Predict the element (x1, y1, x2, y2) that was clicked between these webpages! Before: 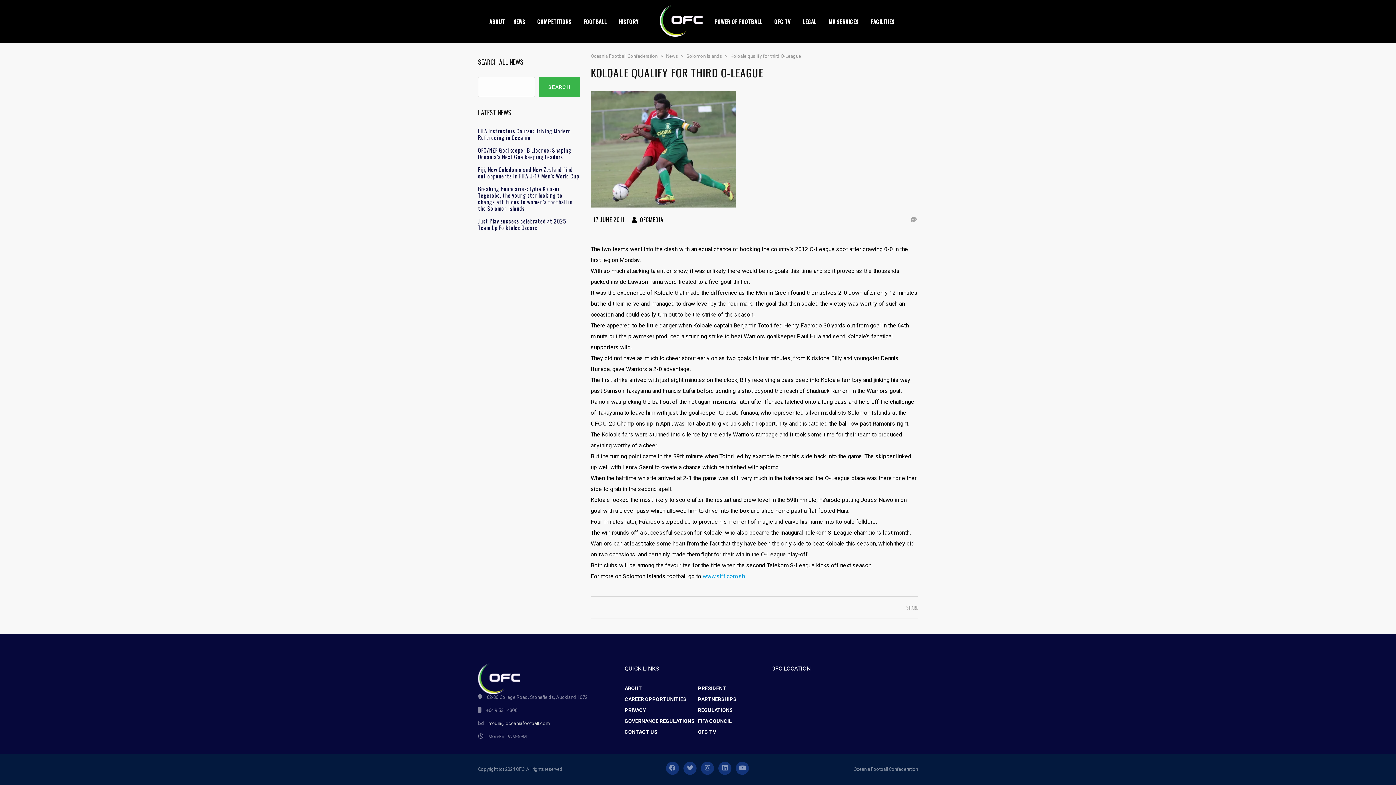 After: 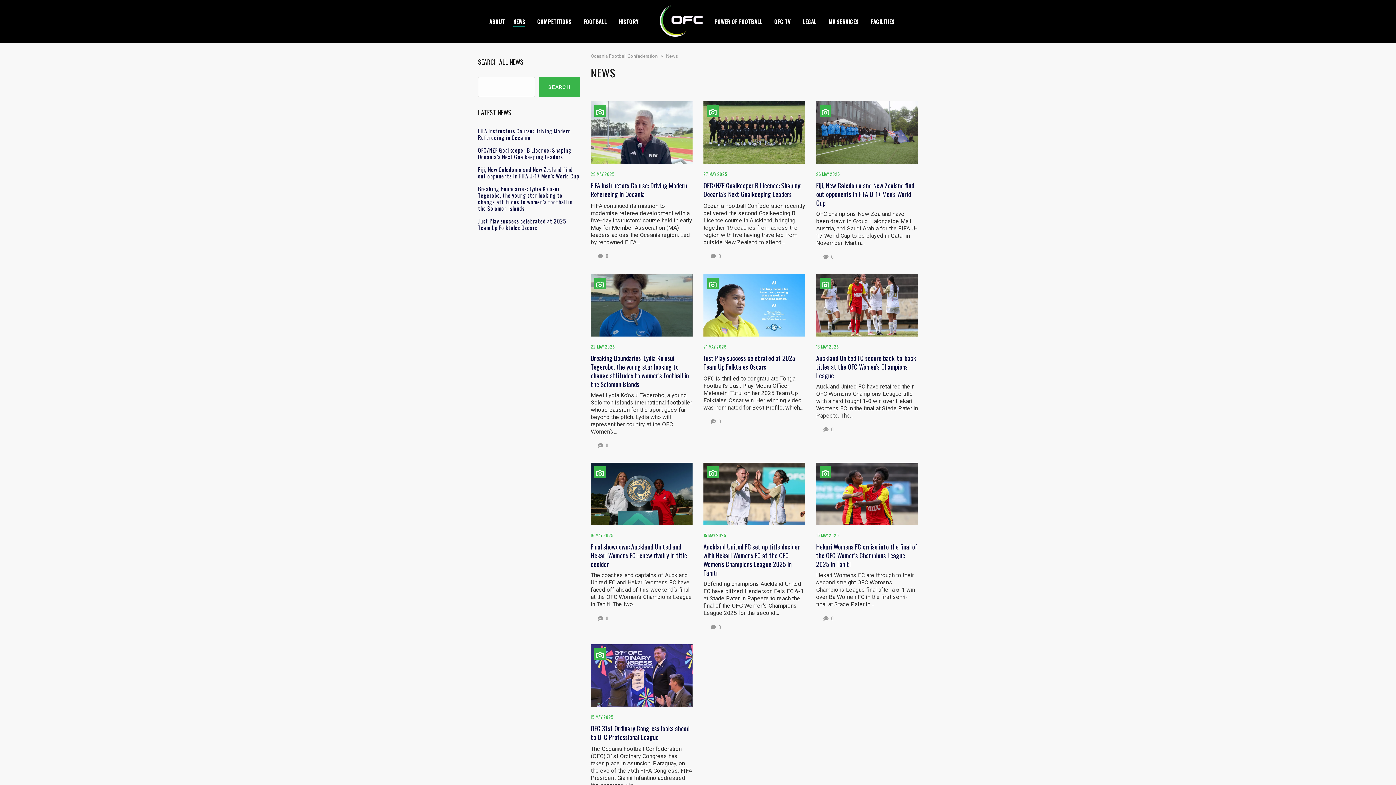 Action: label: News bbox: (666, 53, 678, 58)